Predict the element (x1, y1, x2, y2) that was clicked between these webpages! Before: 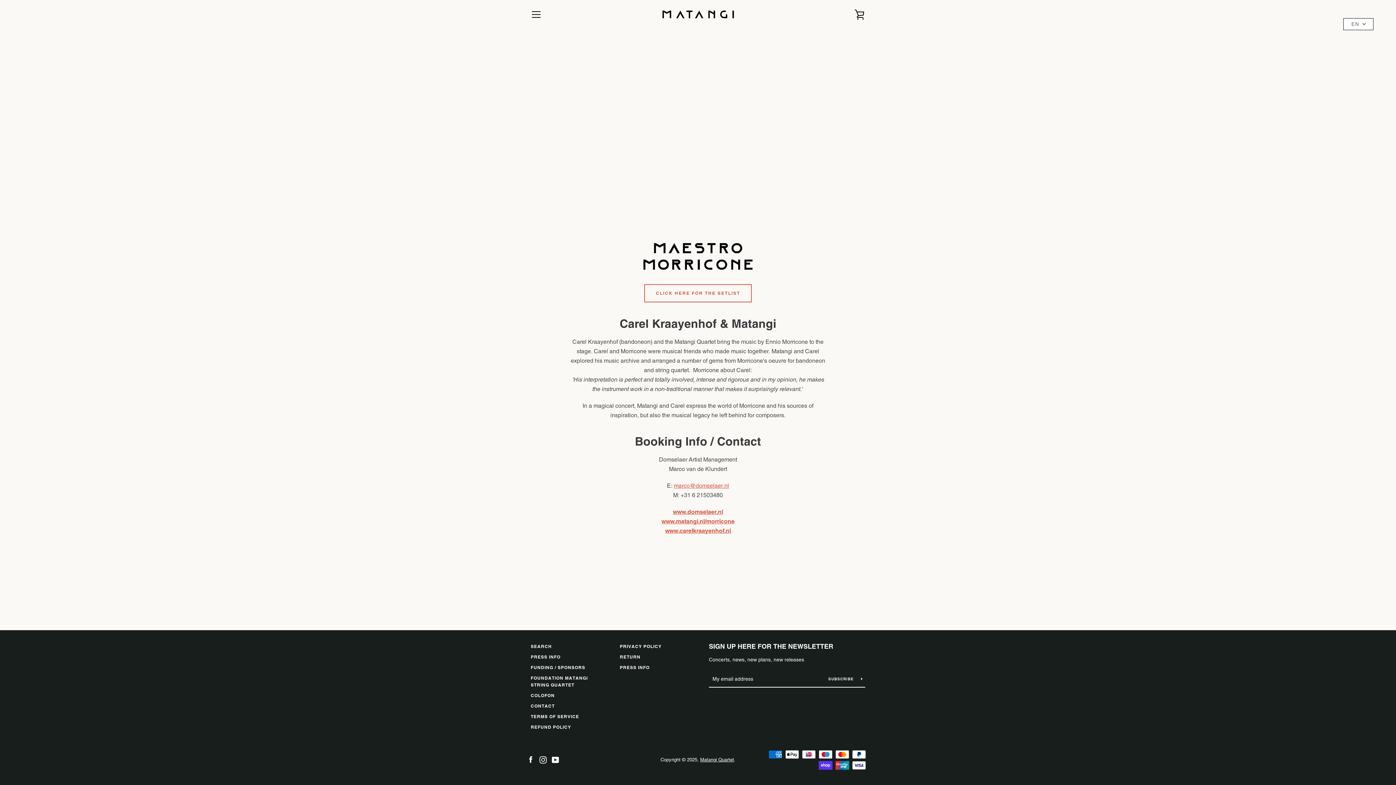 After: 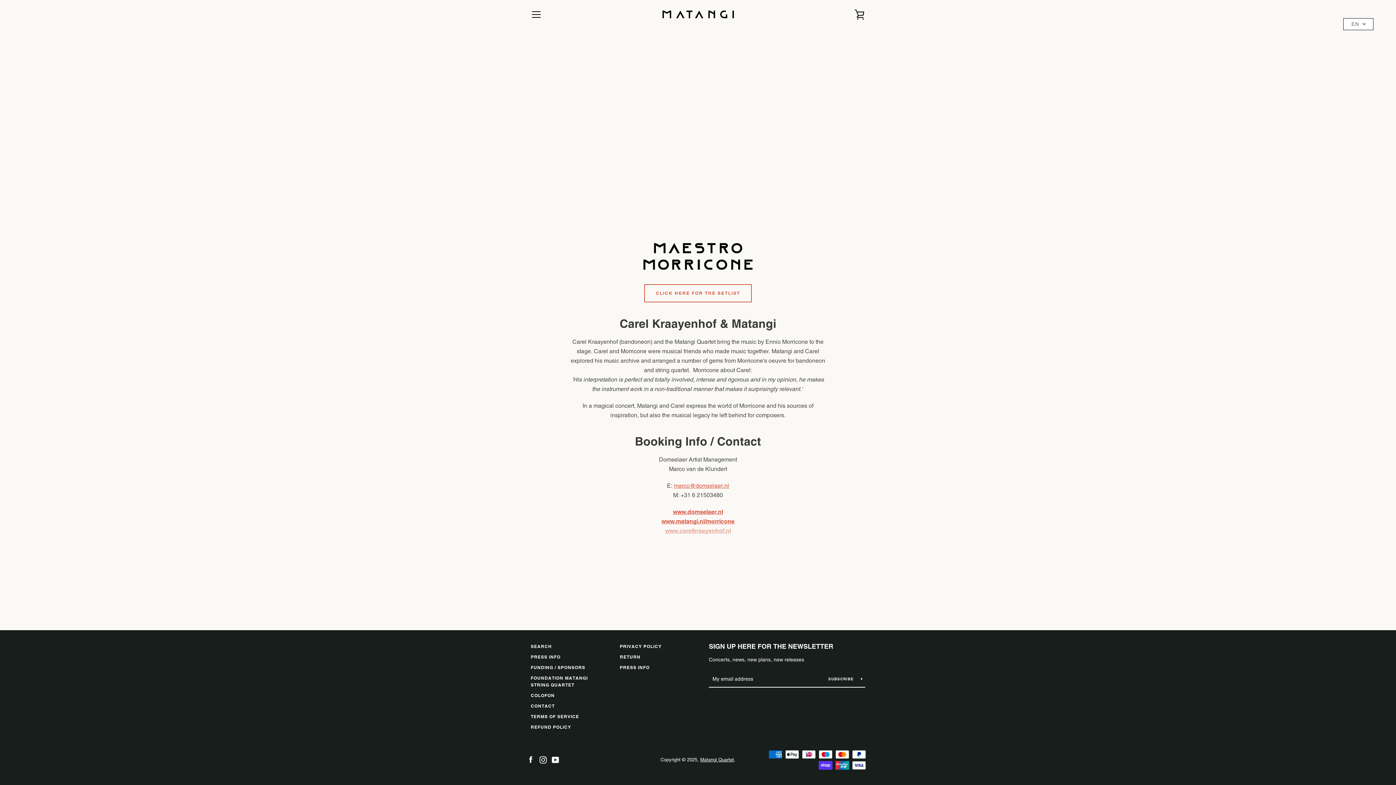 Action: label: www.carelkraayenhof.nl bbox: (665, 527, 731, 534)